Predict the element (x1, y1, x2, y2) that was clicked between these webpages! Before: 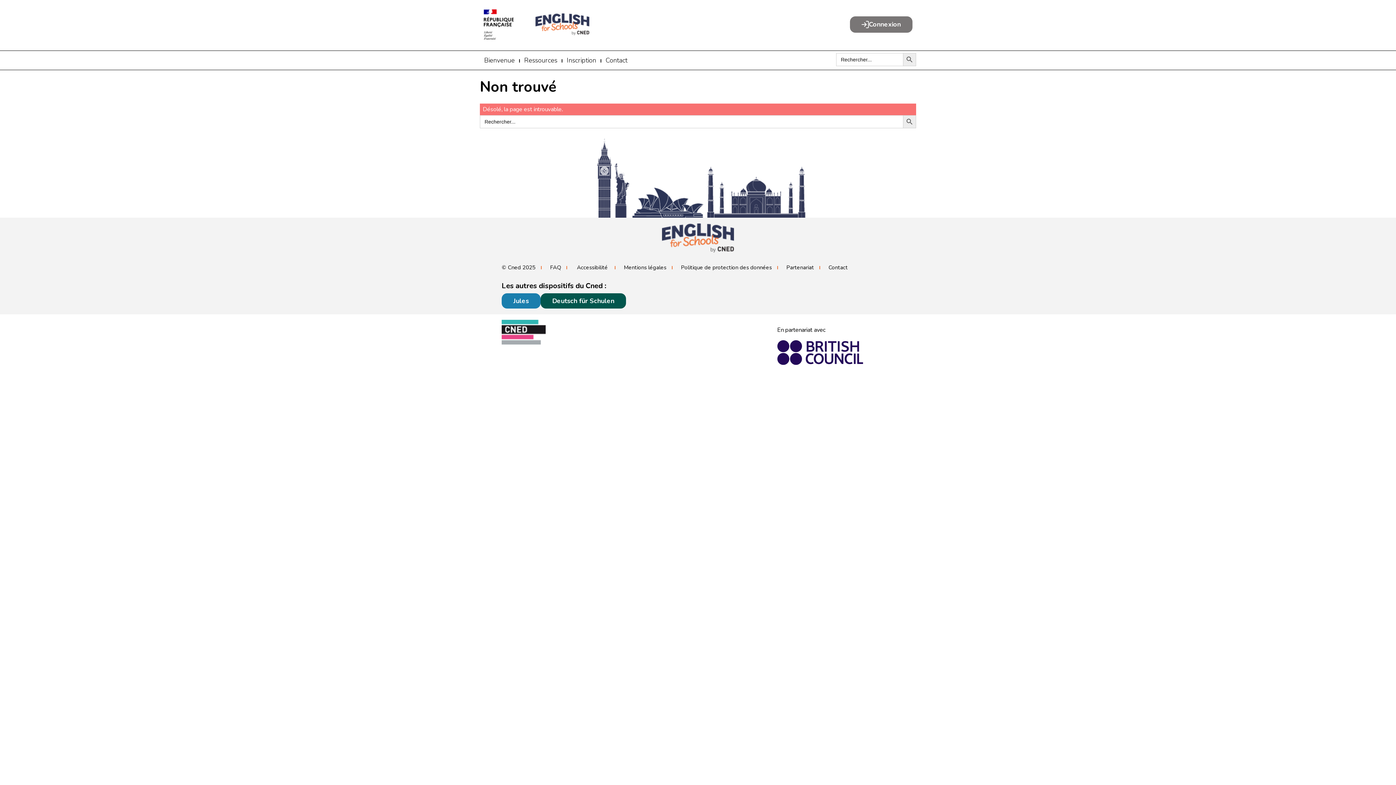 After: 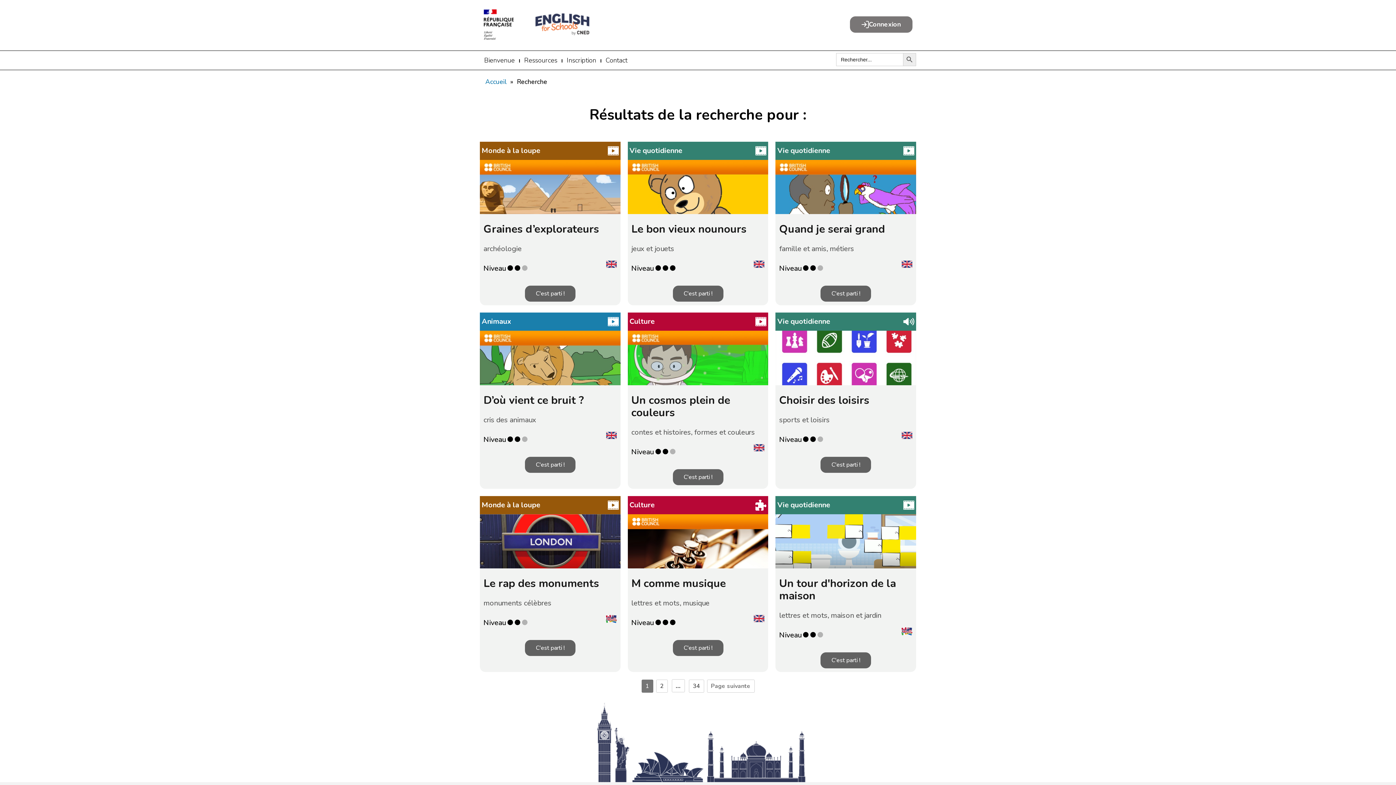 Action: label: Search Button bbox: (903, 115, 916, 128)